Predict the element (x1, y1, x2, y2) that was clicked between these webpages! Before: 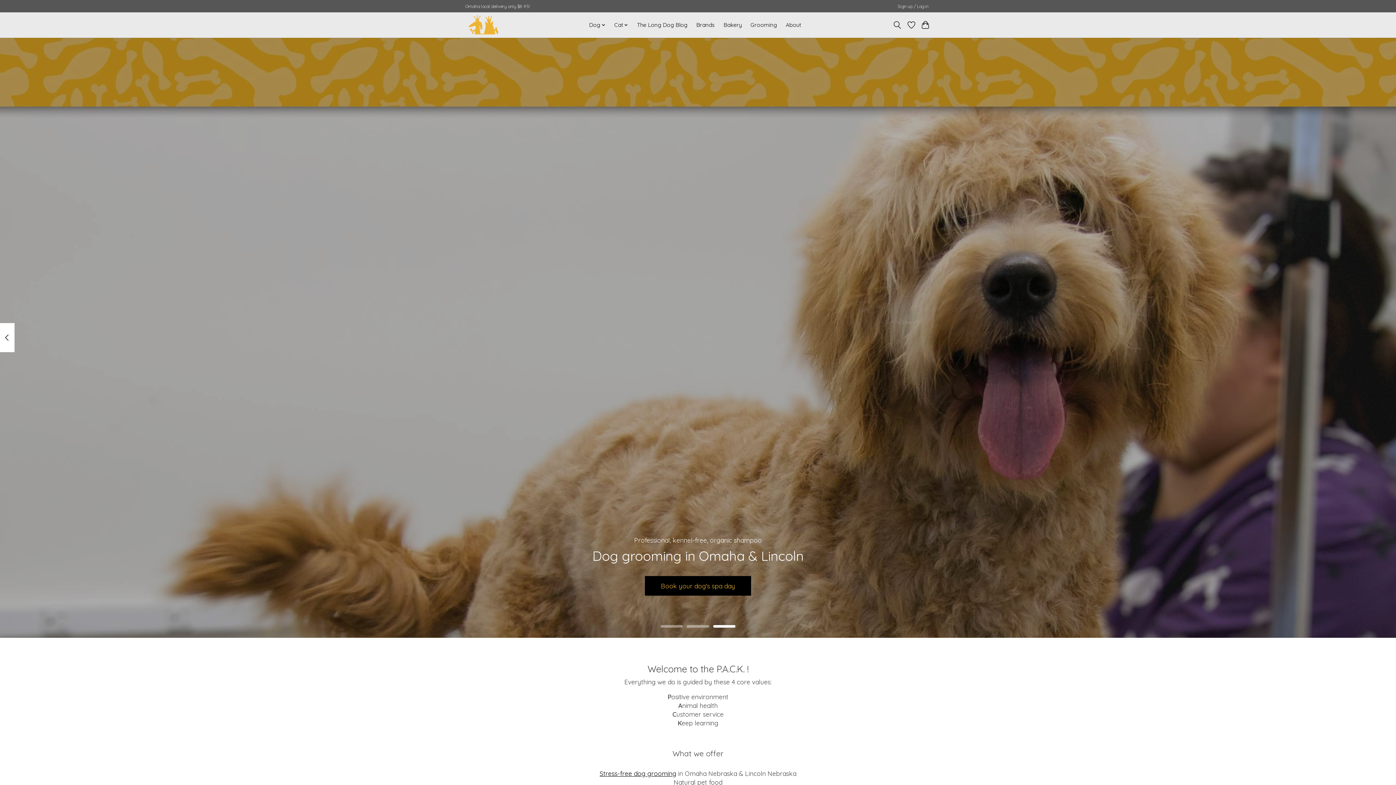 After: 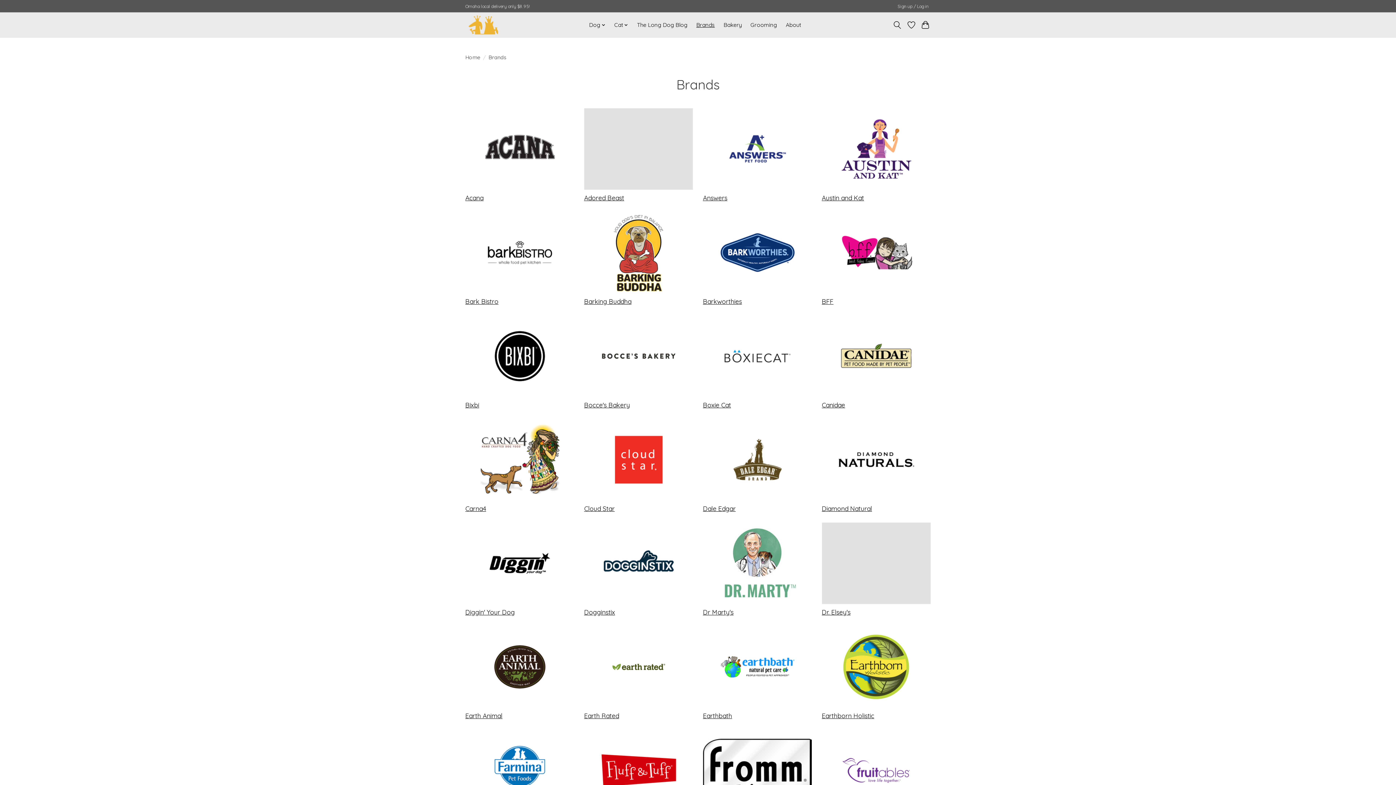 Action: label: Brands bbox: (693, 19, 717, 30)